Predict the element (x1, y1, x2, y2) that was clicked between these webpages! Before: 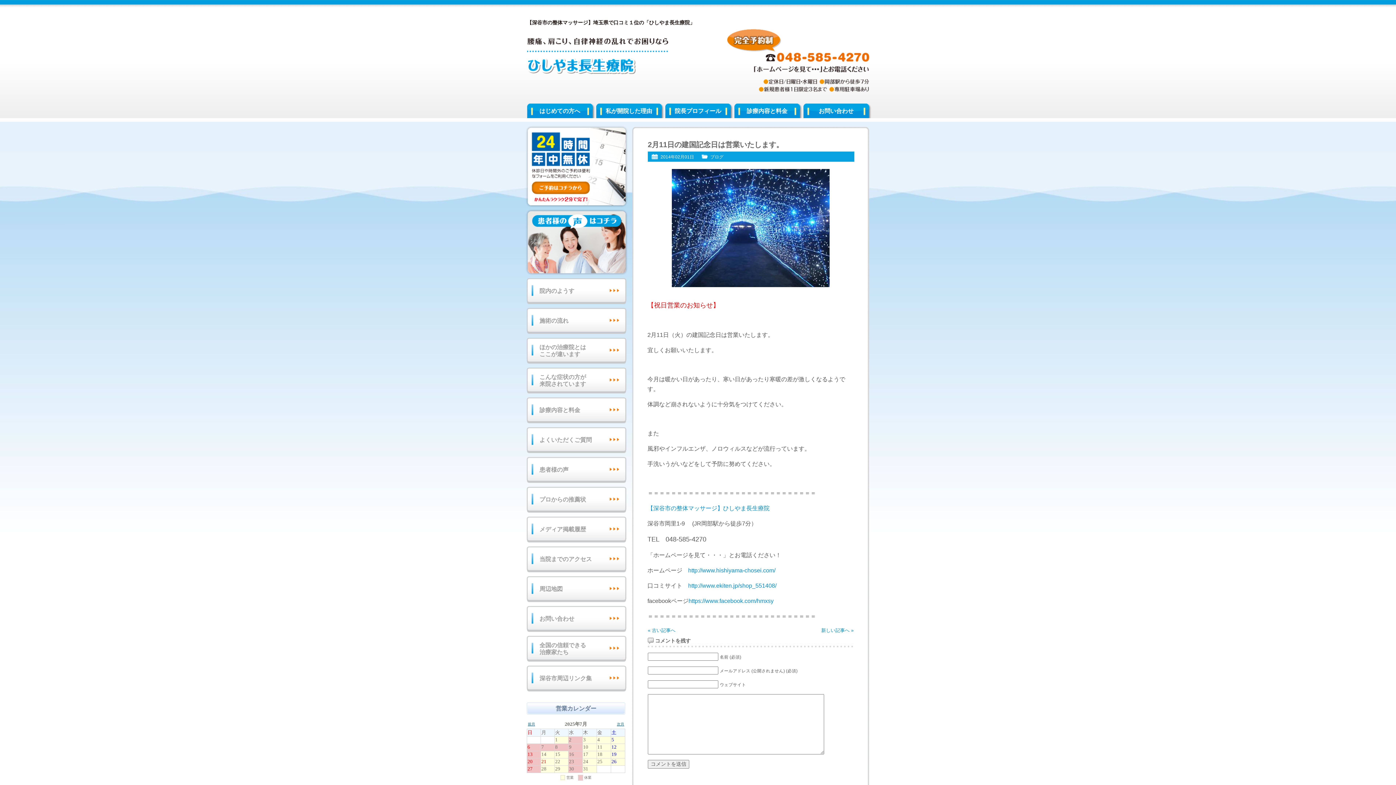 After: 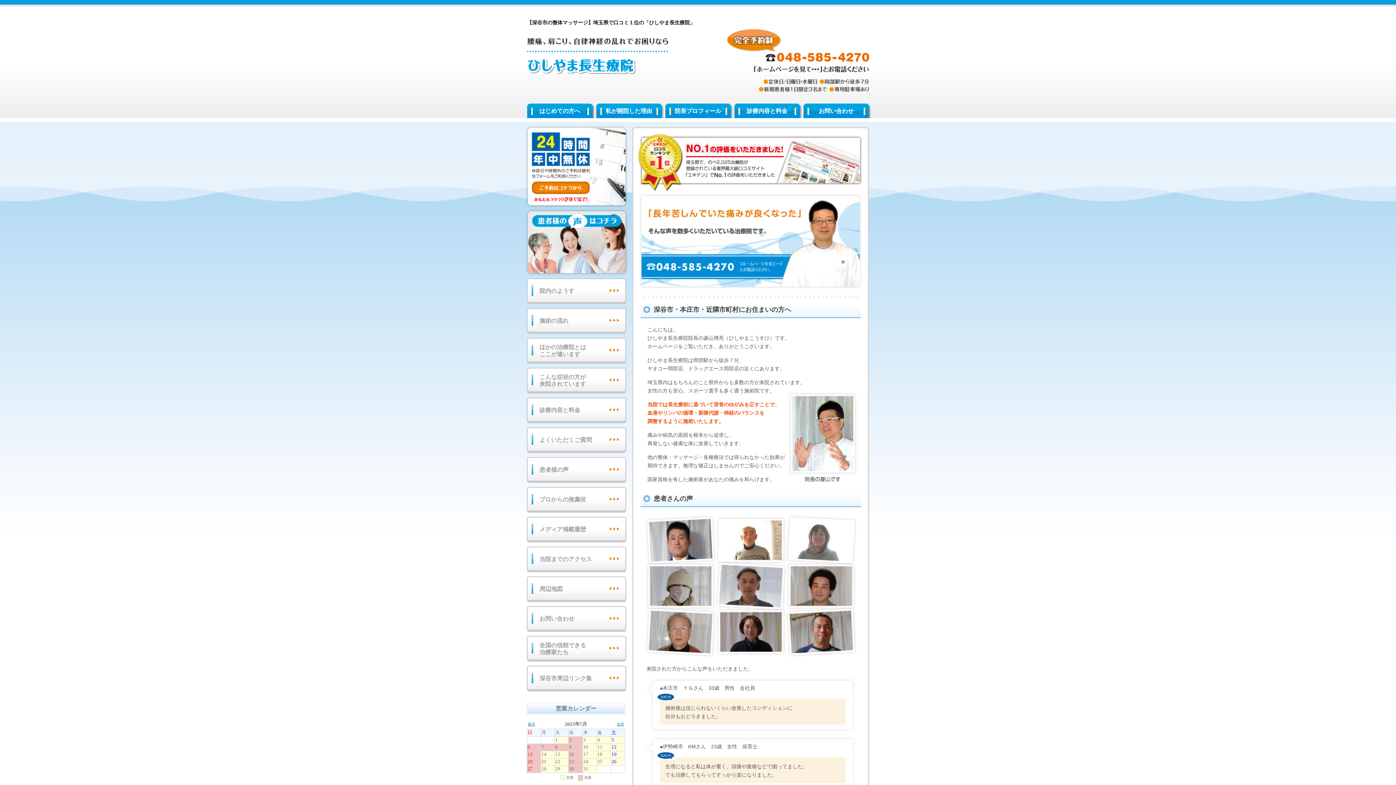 Action: bbox: (647, 505, 769, 511) label: 【深谷市の整体マッサージ】ひしやま長生療院